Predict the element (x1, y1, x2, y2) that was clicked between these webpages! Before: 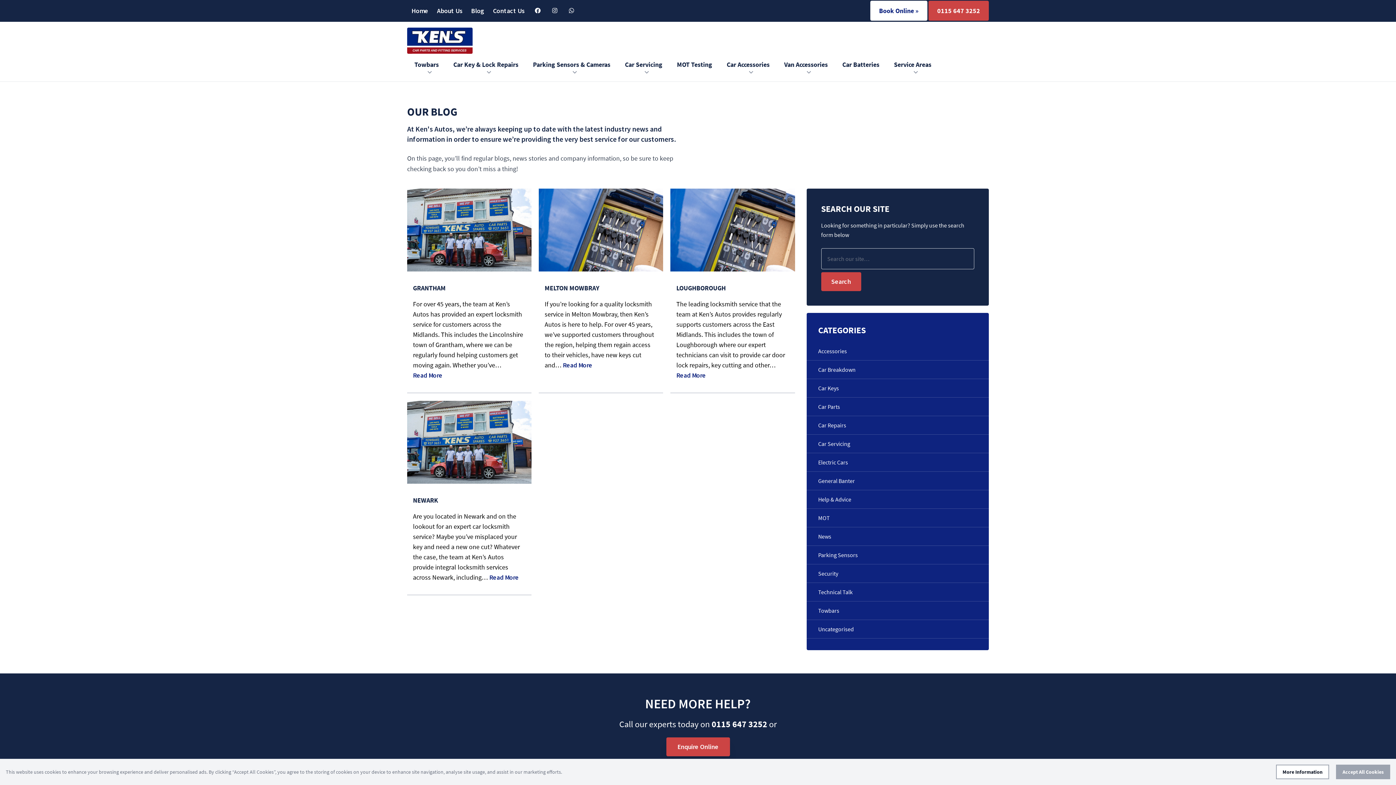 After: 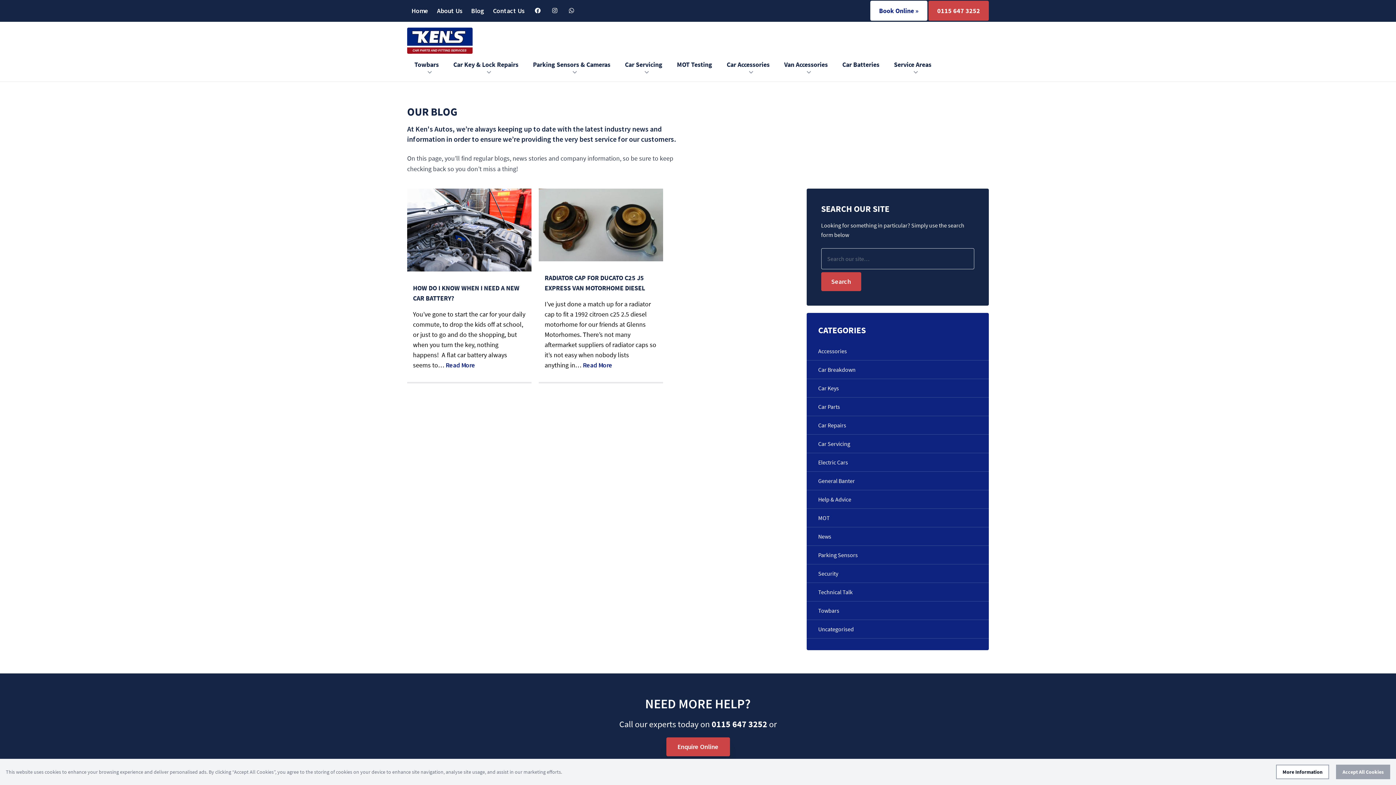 Action: bbox: (806, 397, 989, 416) label: Car Parts